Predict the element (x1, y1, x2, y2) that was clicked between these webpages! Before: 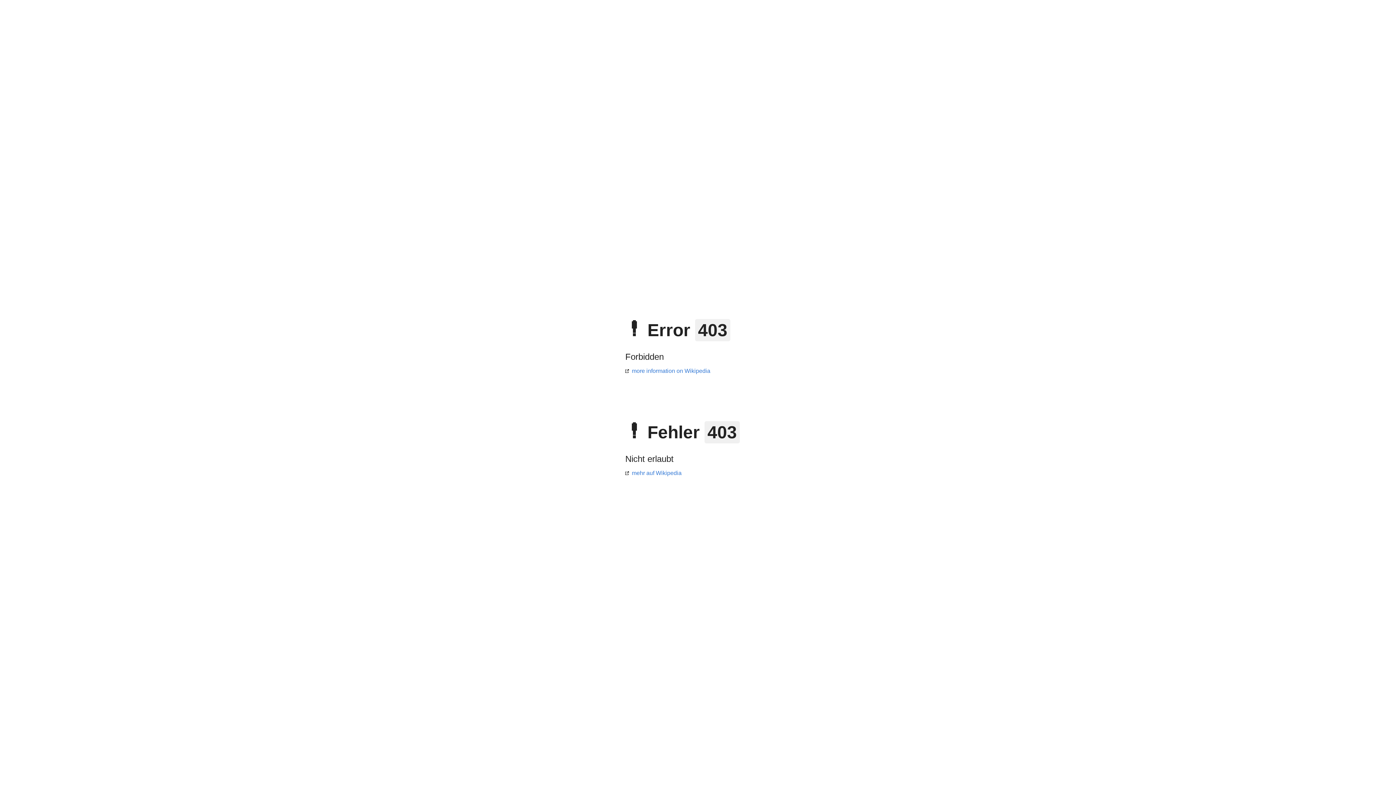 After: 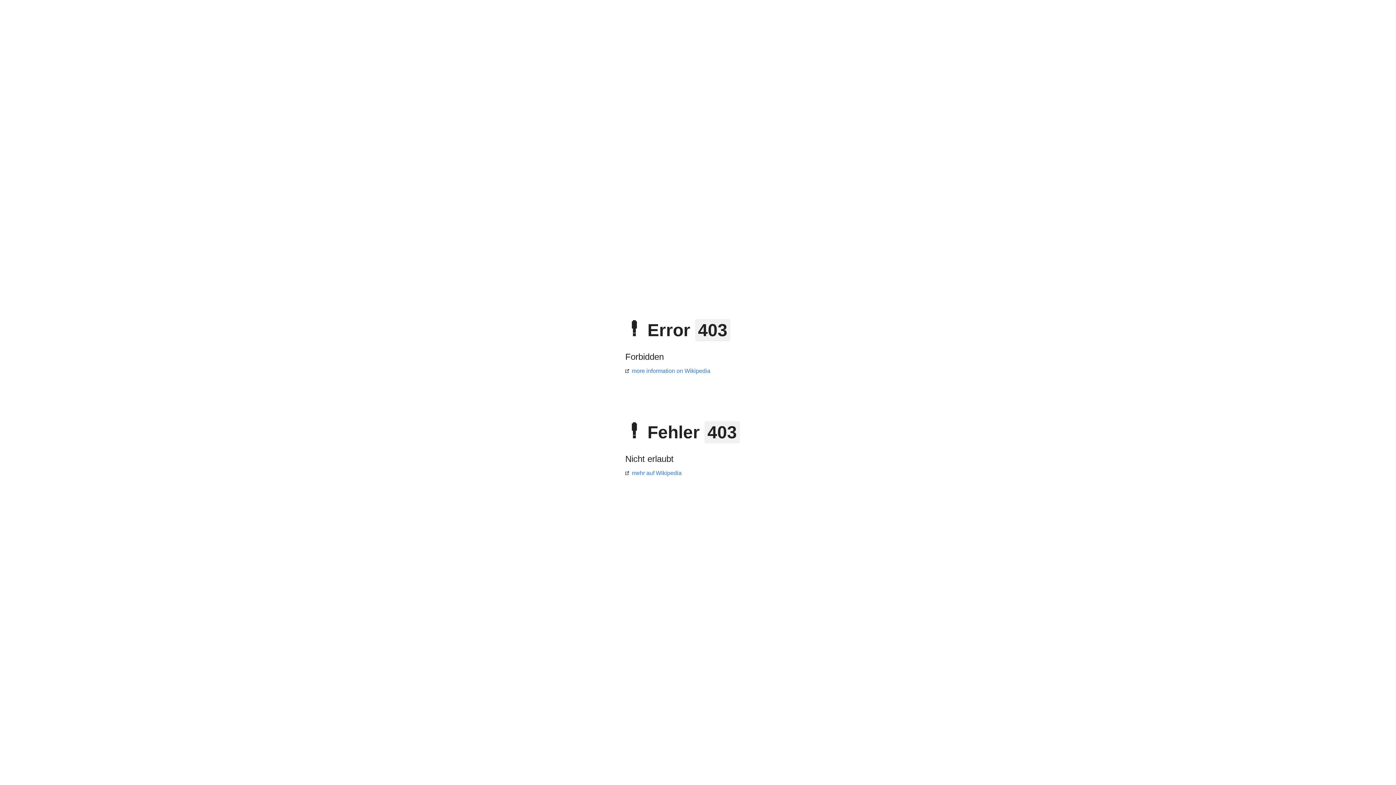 Action: bbox: (625, 470, 681, 476) label: mehr auf Wikipedia